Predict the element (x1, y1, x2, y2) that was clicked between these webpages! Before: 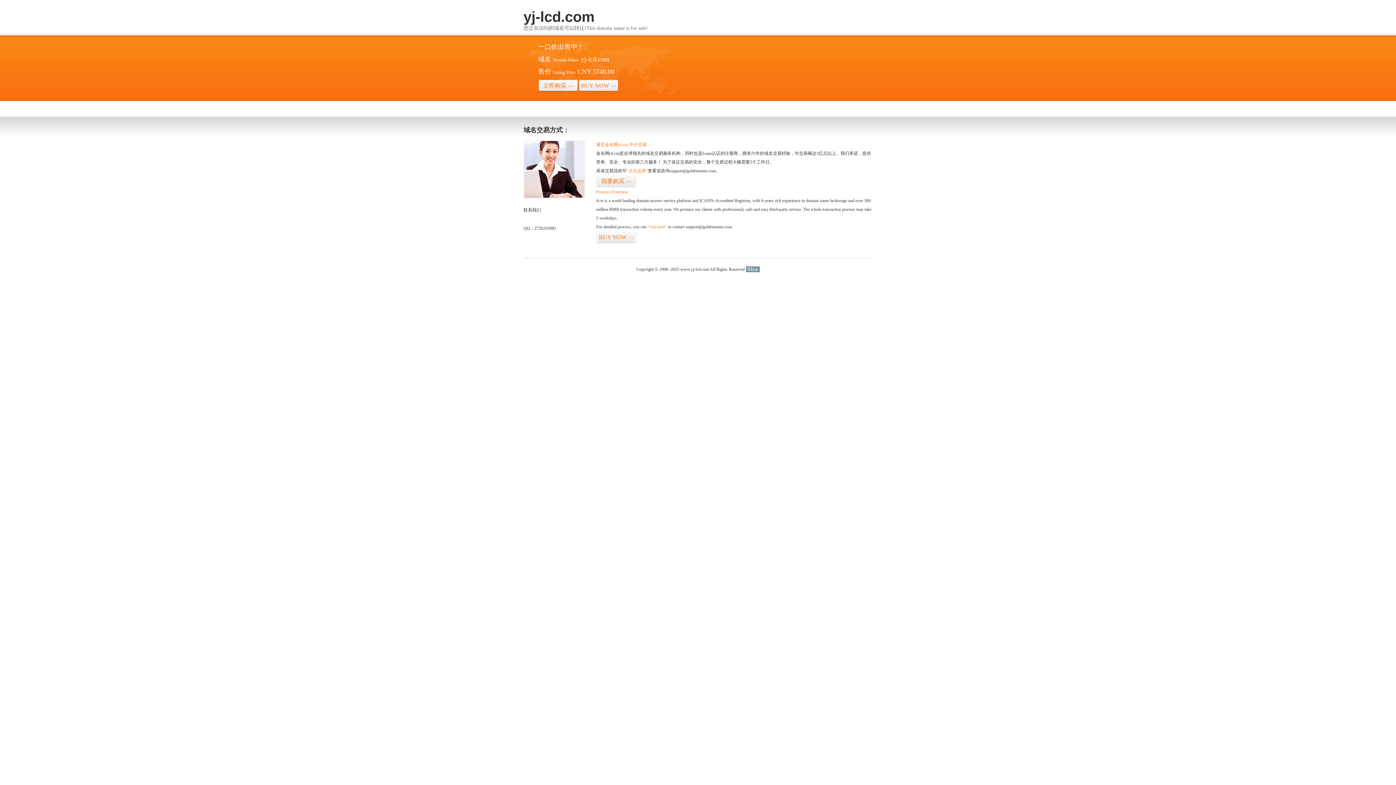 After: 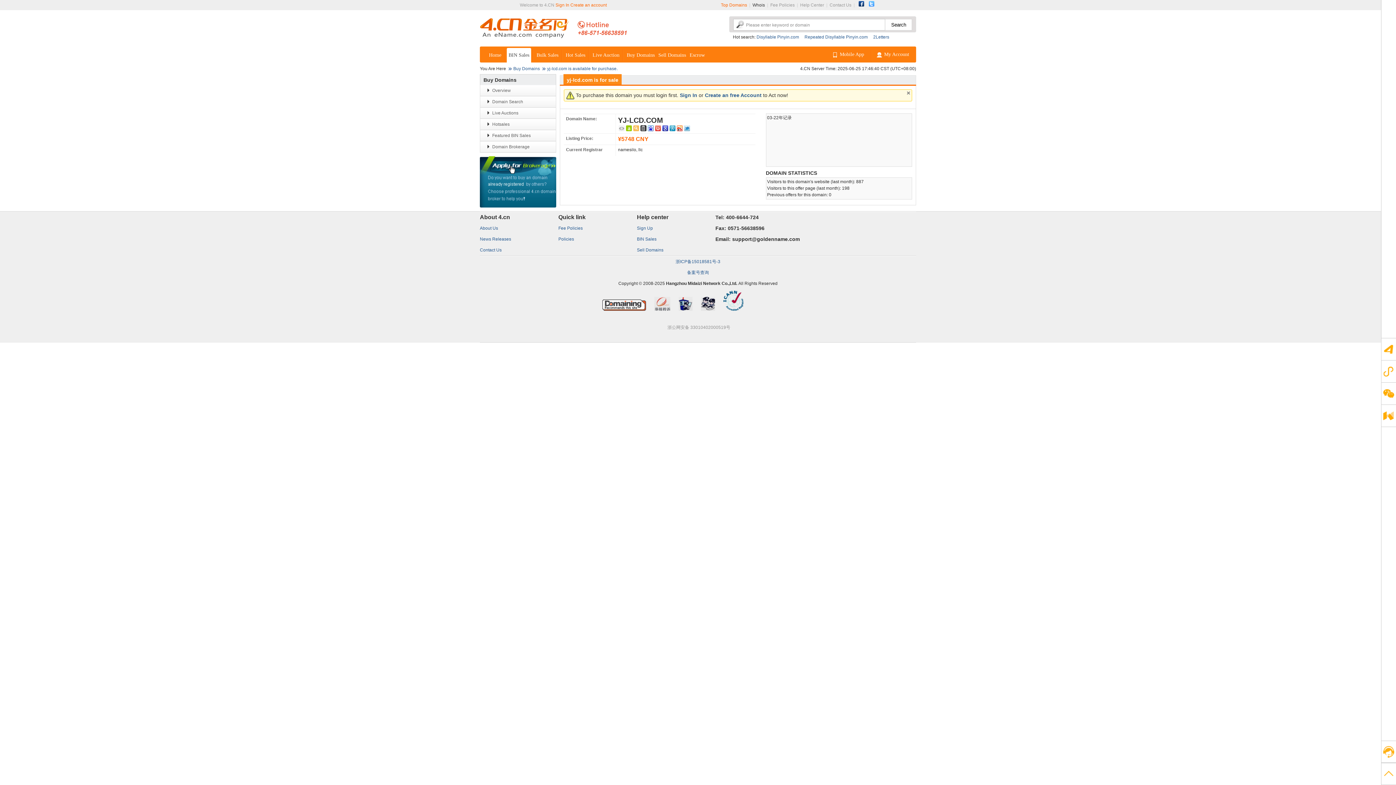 Action: bbox: (626, 168, 648, 173) label: “点击这里”